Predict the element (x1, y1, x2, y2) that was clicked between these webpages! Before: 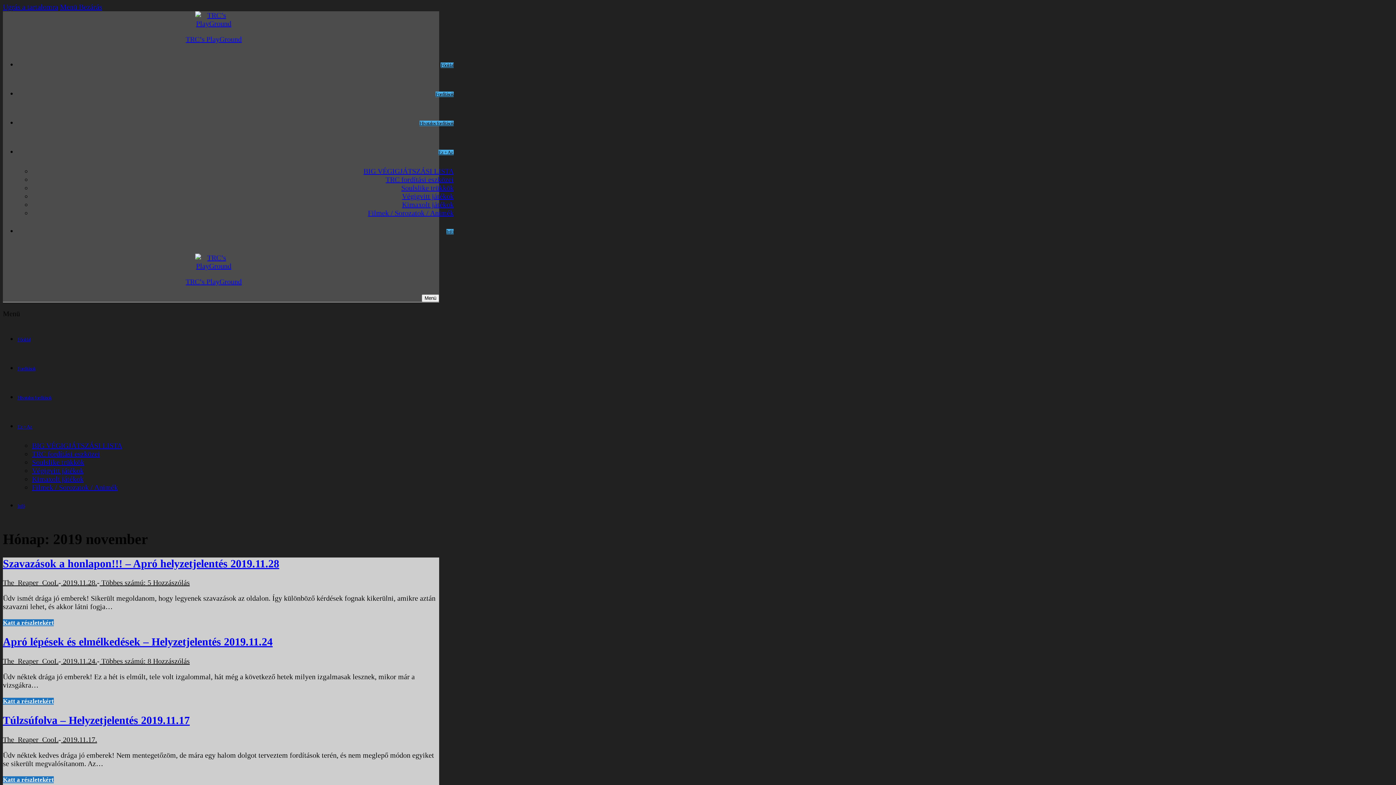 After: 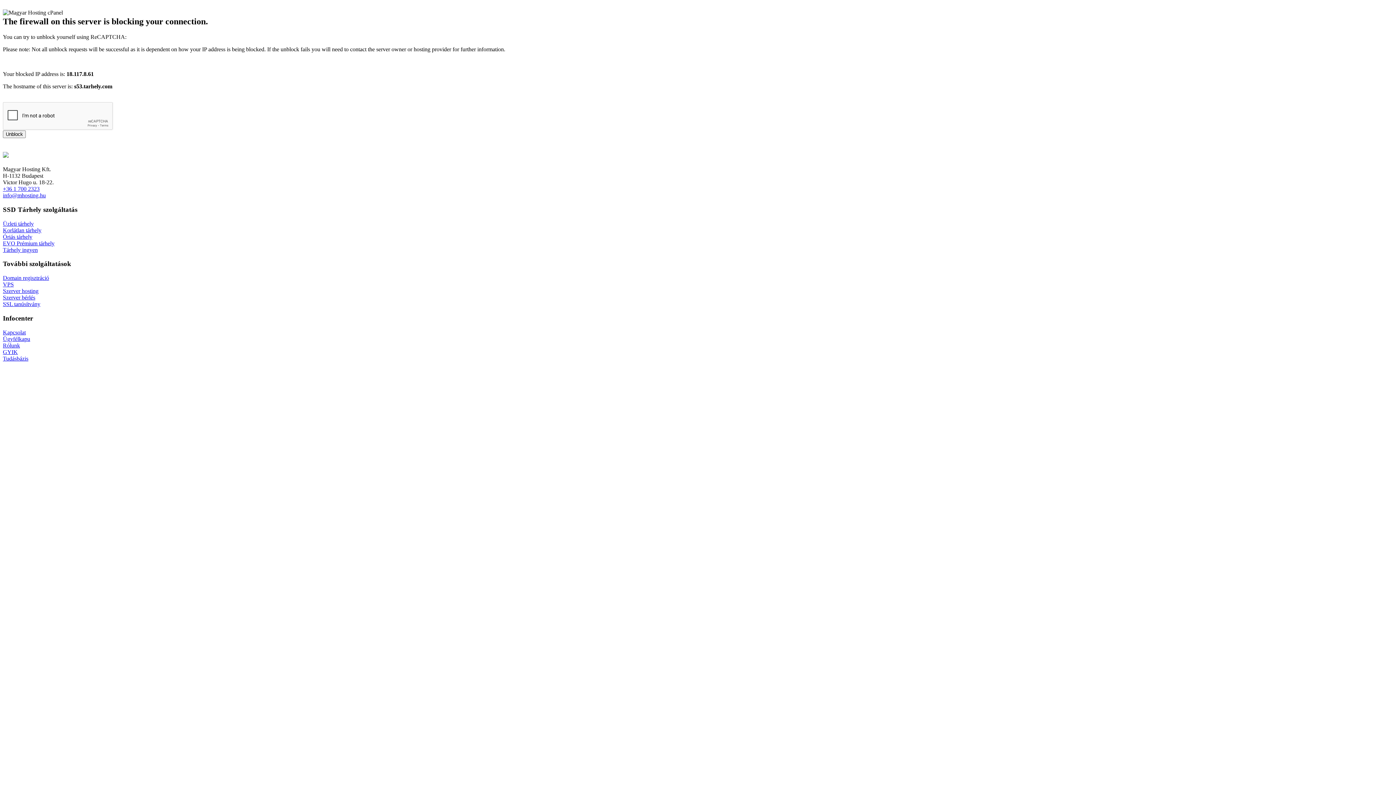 Action: label: Főoldal bbox: (17, 337, 30, 342)